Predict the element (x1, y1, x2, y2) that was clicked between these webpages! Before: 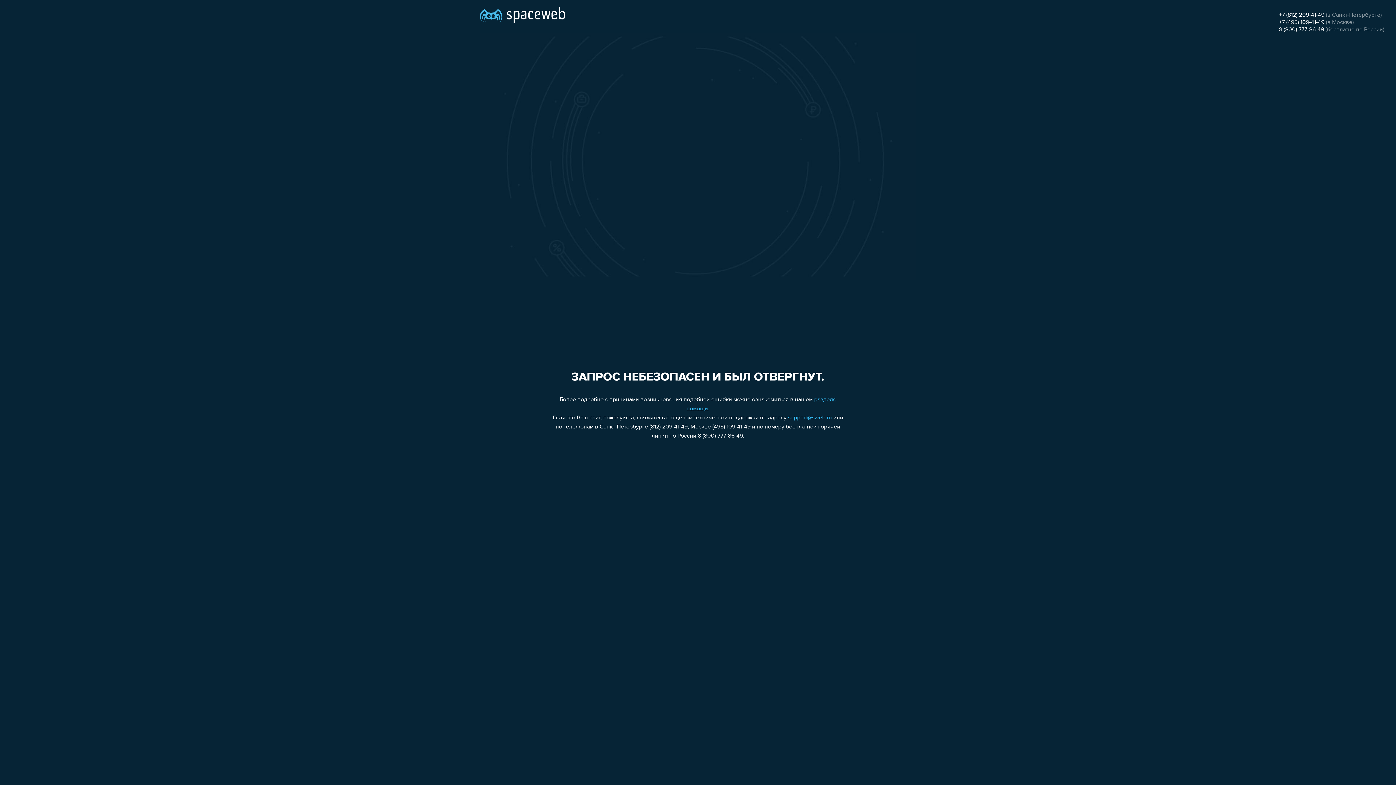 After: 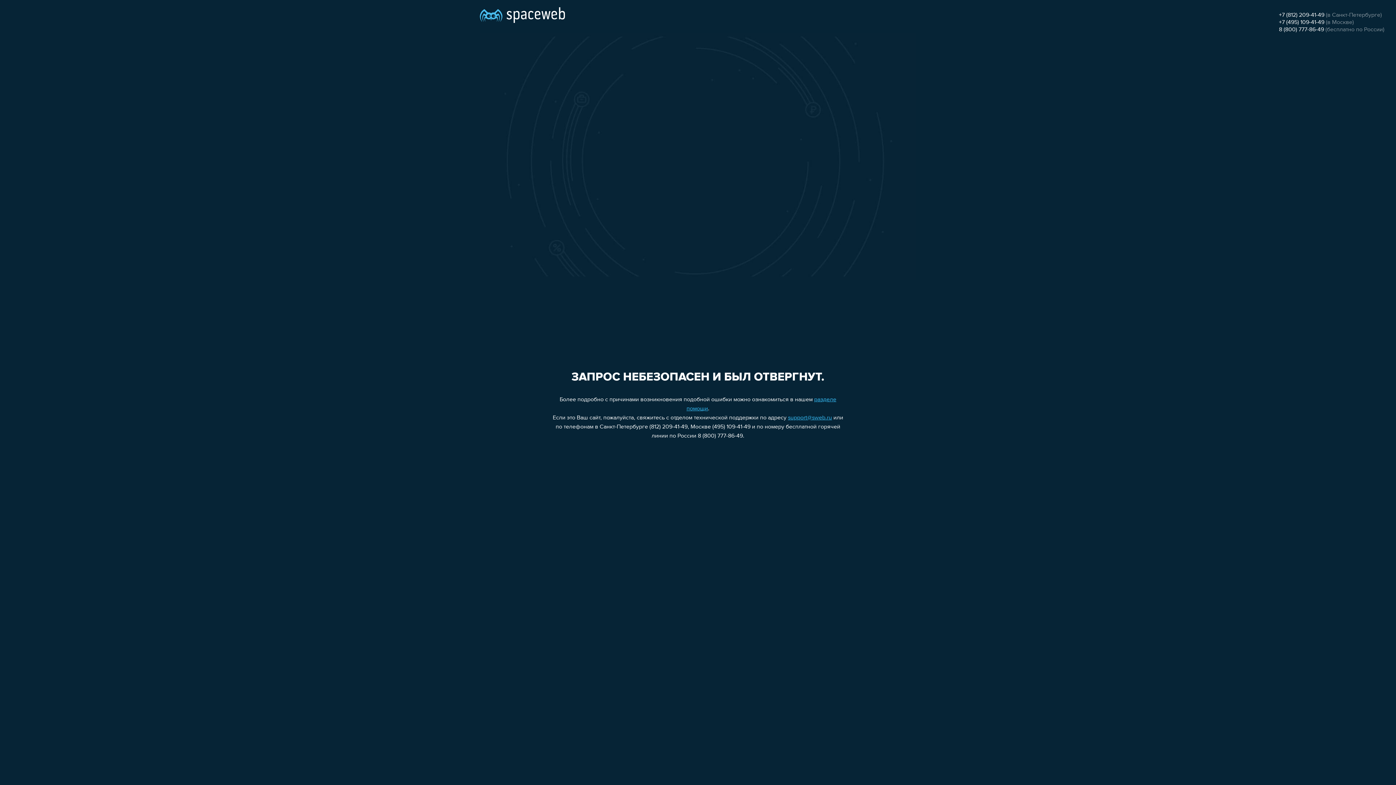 Action: bbox: (1279, 12, 1324, 18) label: +7 (812) 209-41-49